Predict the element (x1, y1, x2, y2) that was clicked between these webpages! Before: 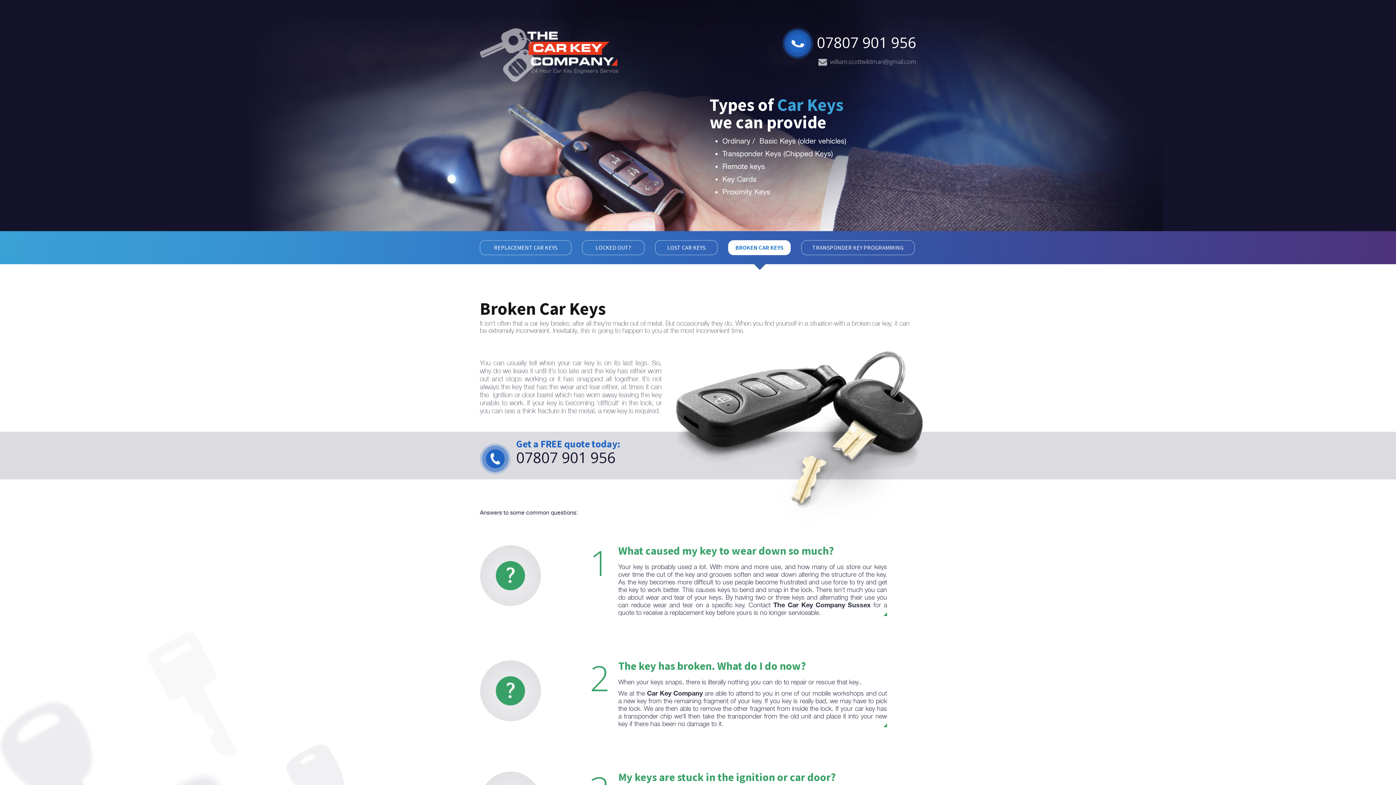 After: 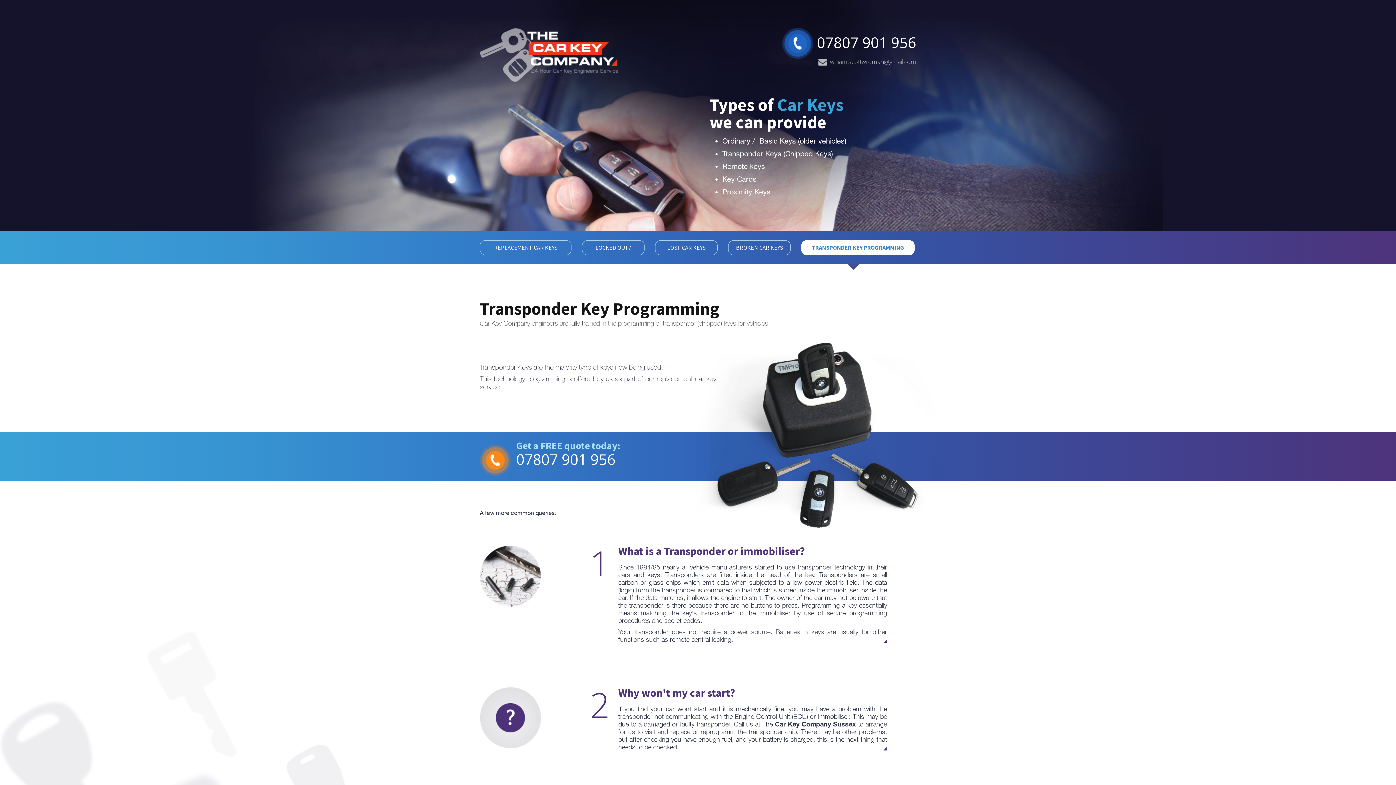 Action: label: TRANSPONDER KEY PROGRAMMING bbox: (801, 240, 914, 255)